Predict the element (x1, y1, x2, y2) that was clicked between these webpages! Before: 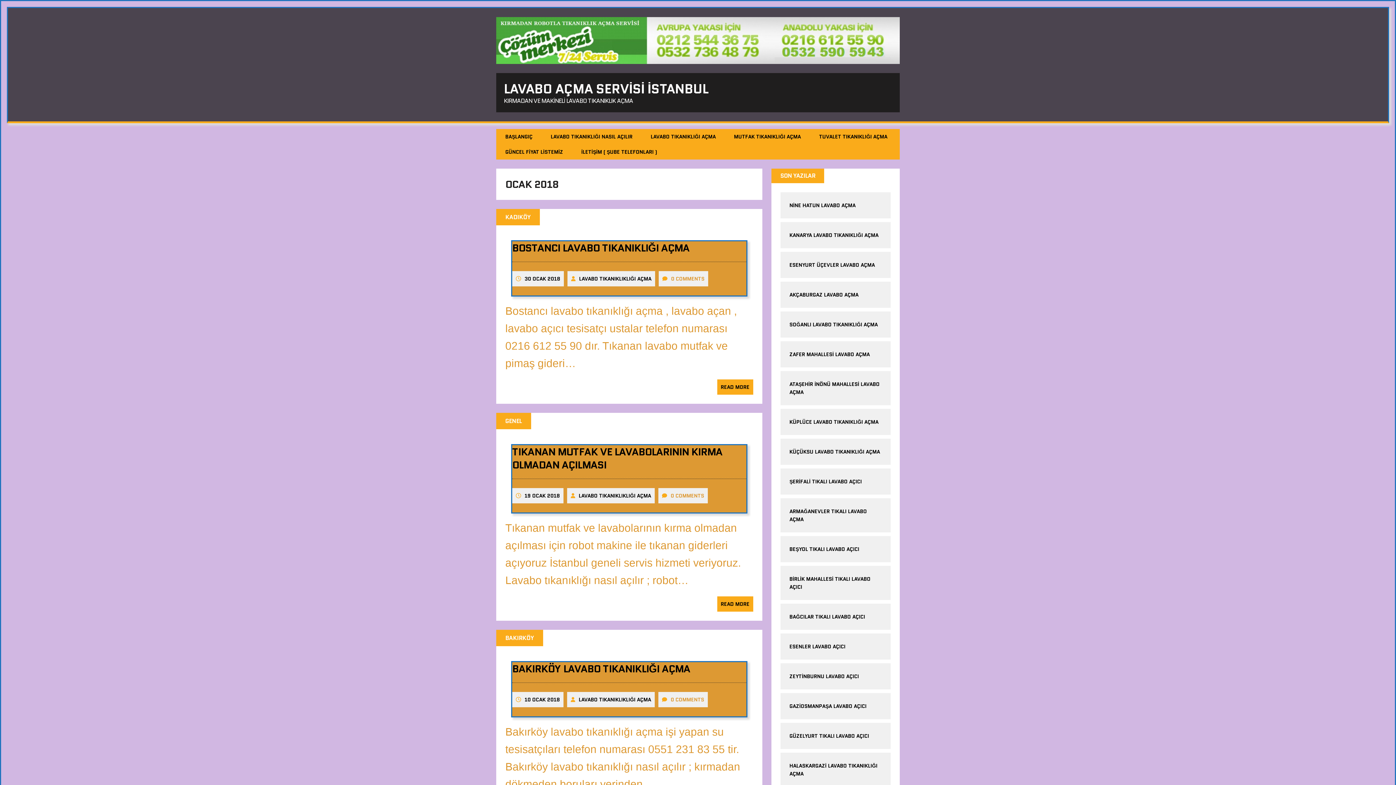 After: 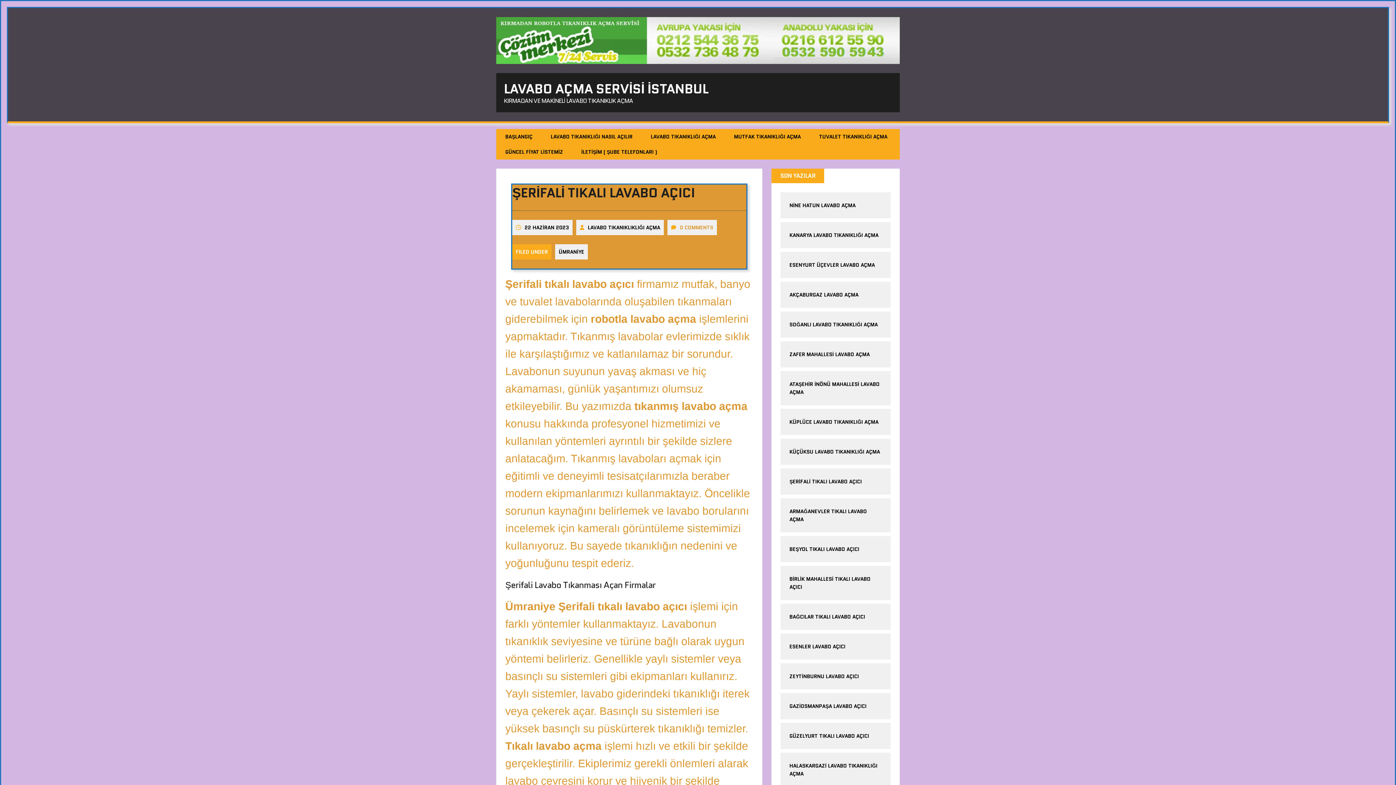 Action: label: ŞERİFALİ TIKALI LAVABO AÇICI bbox: (789, 478, 862, 485)